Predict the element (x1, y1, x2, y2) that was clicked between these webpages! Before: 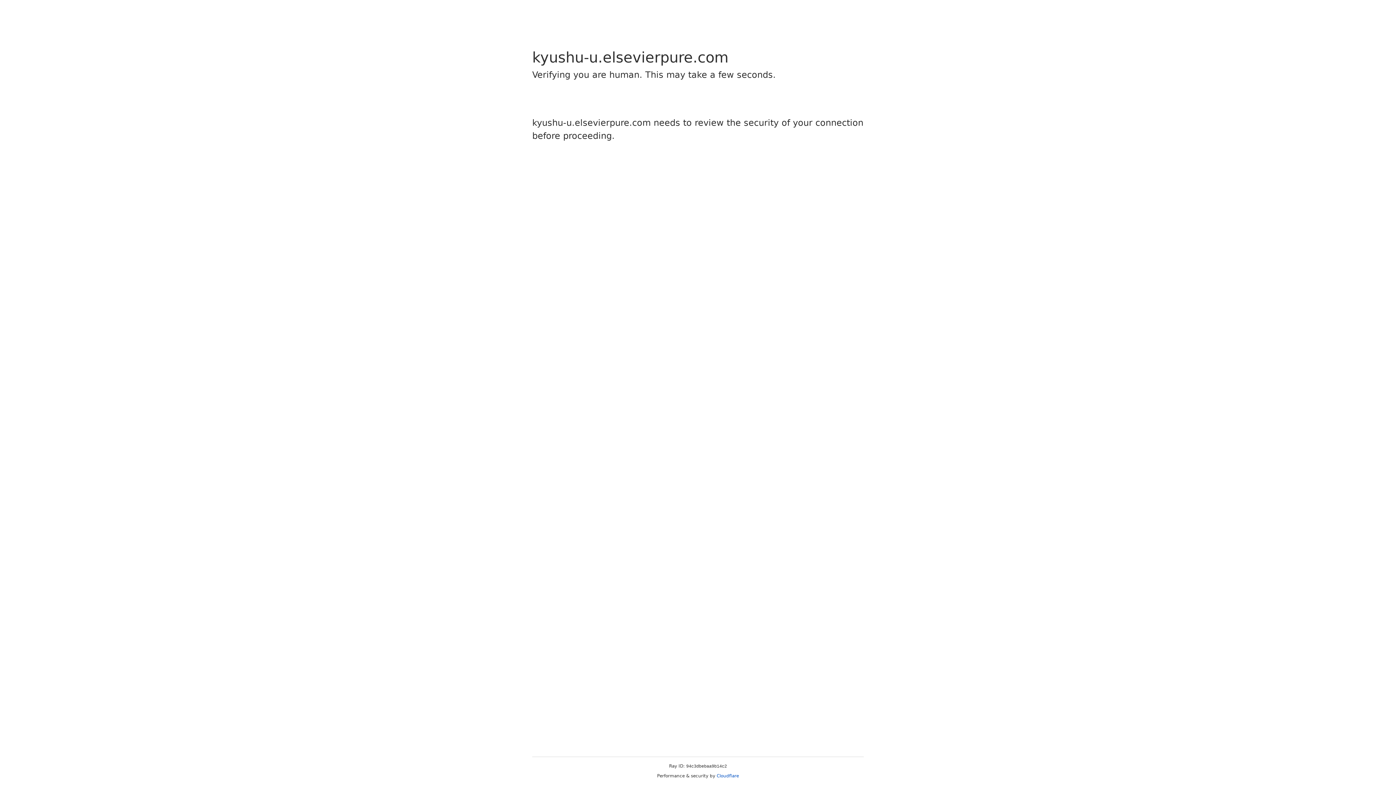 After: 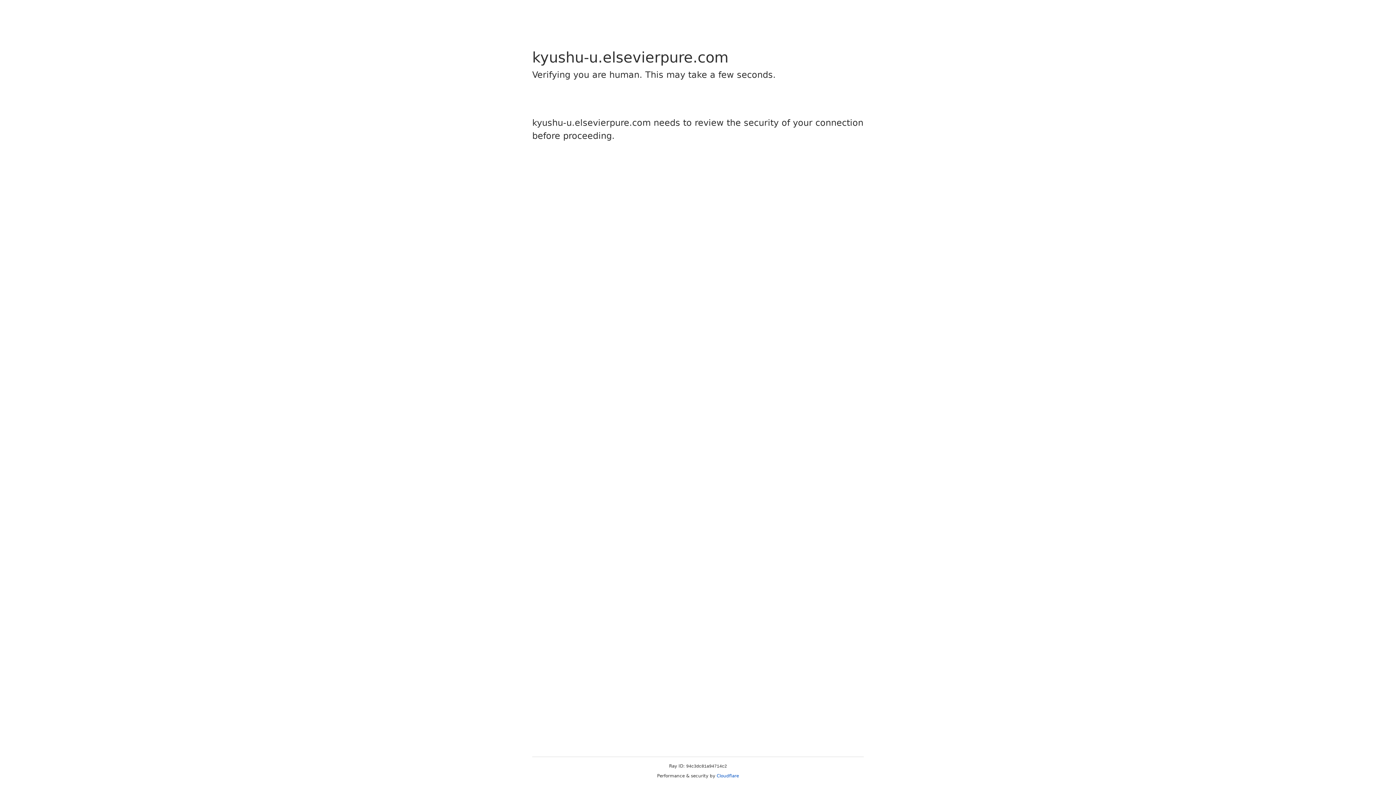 Action: label: Cloudflare bbox: (716, 773, 739, 778)